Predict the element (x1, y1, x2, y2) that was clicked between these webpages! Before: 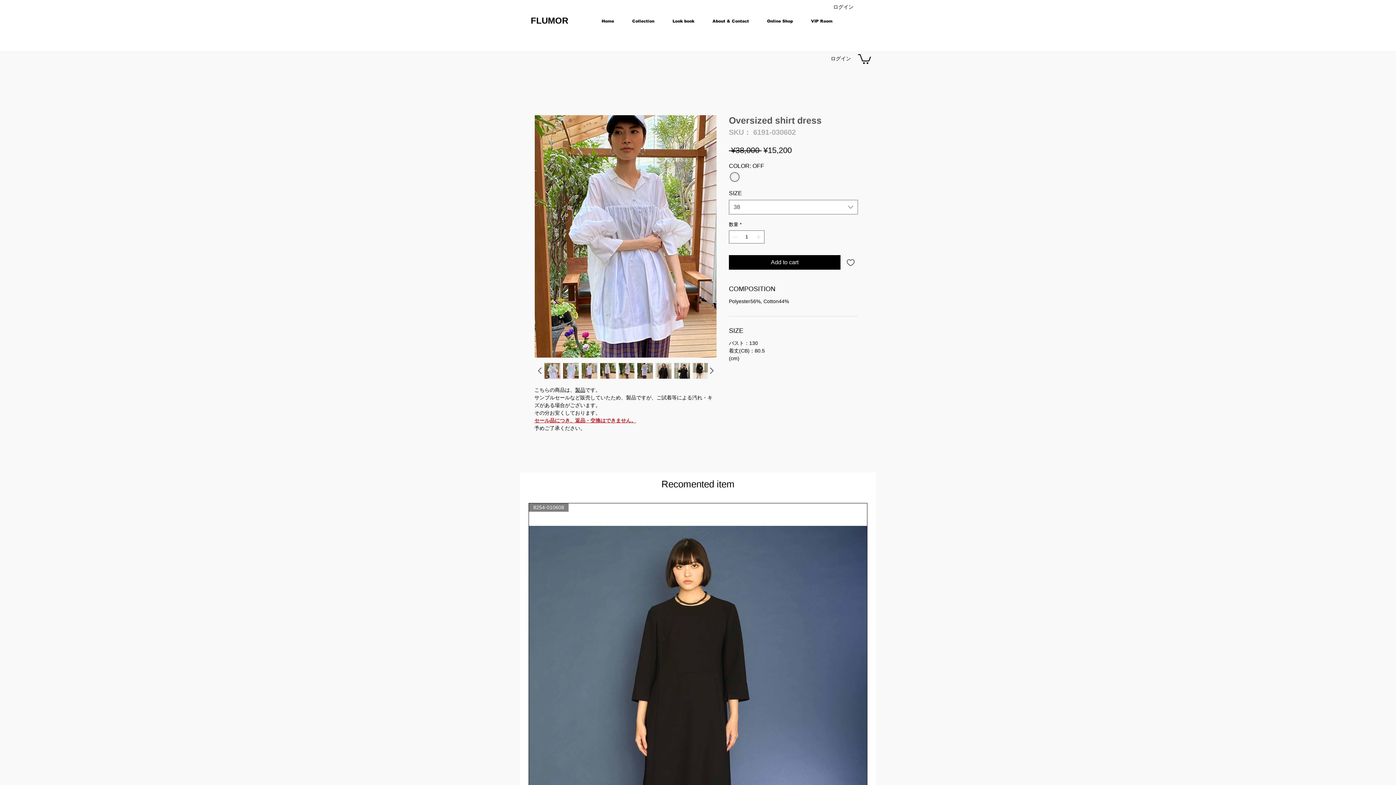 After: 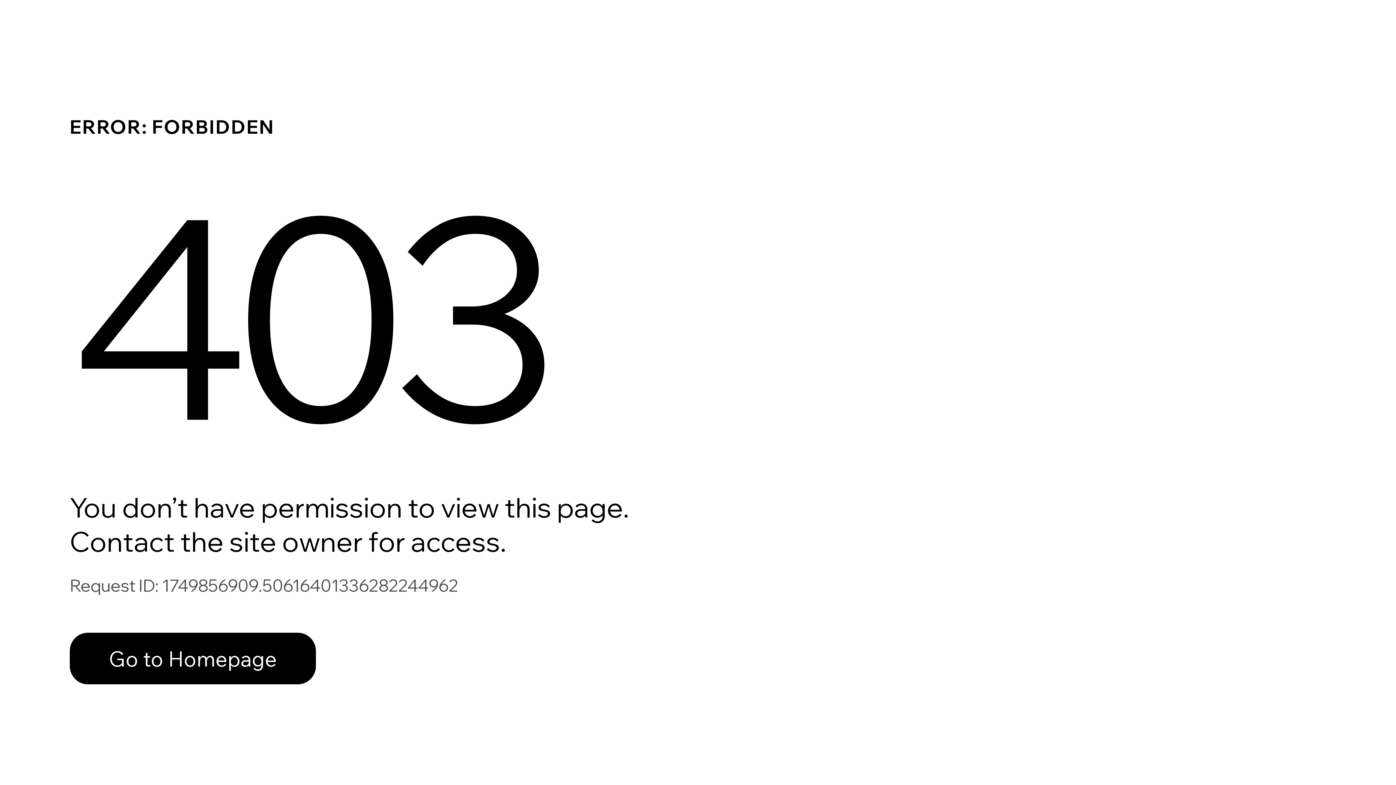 Action: bbox: (802, 16, 841, 25) label: VIP Room